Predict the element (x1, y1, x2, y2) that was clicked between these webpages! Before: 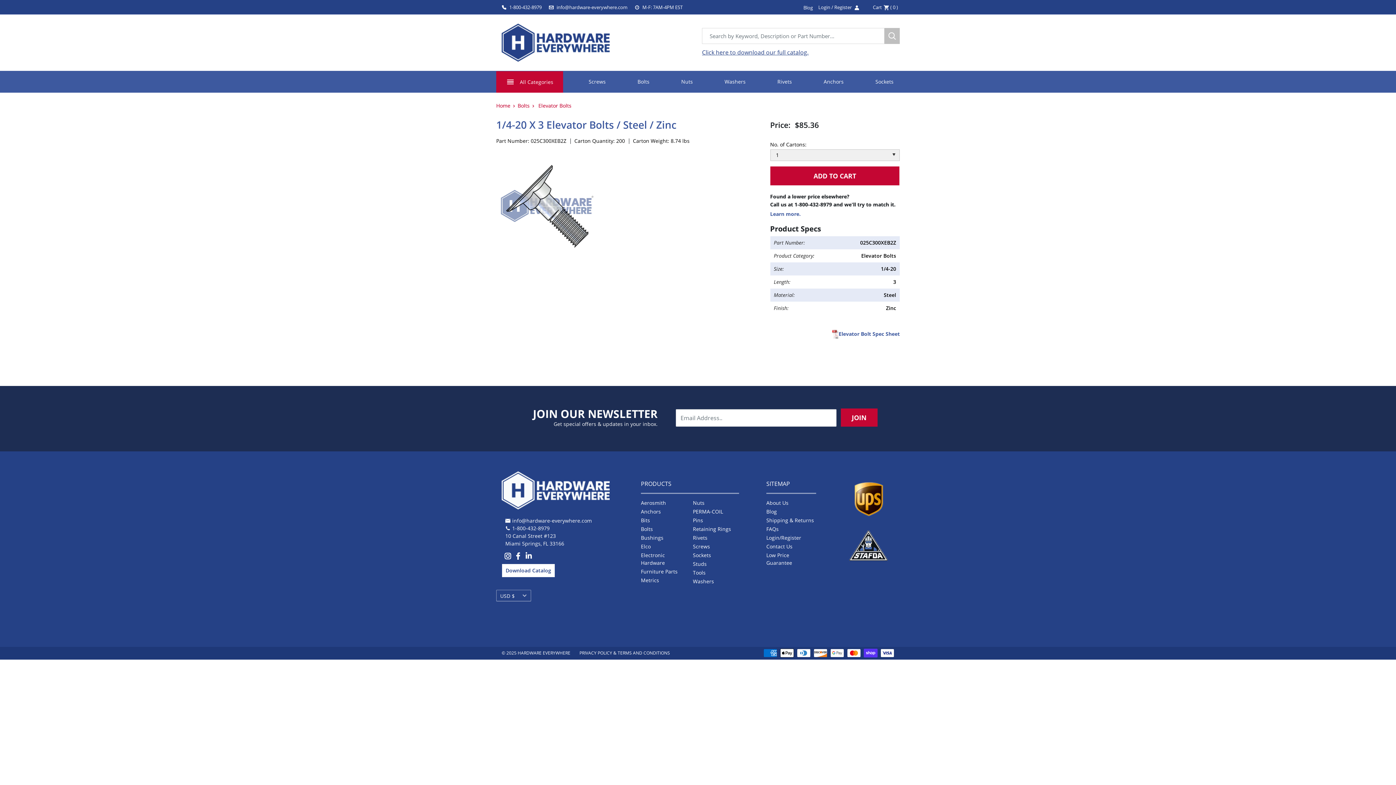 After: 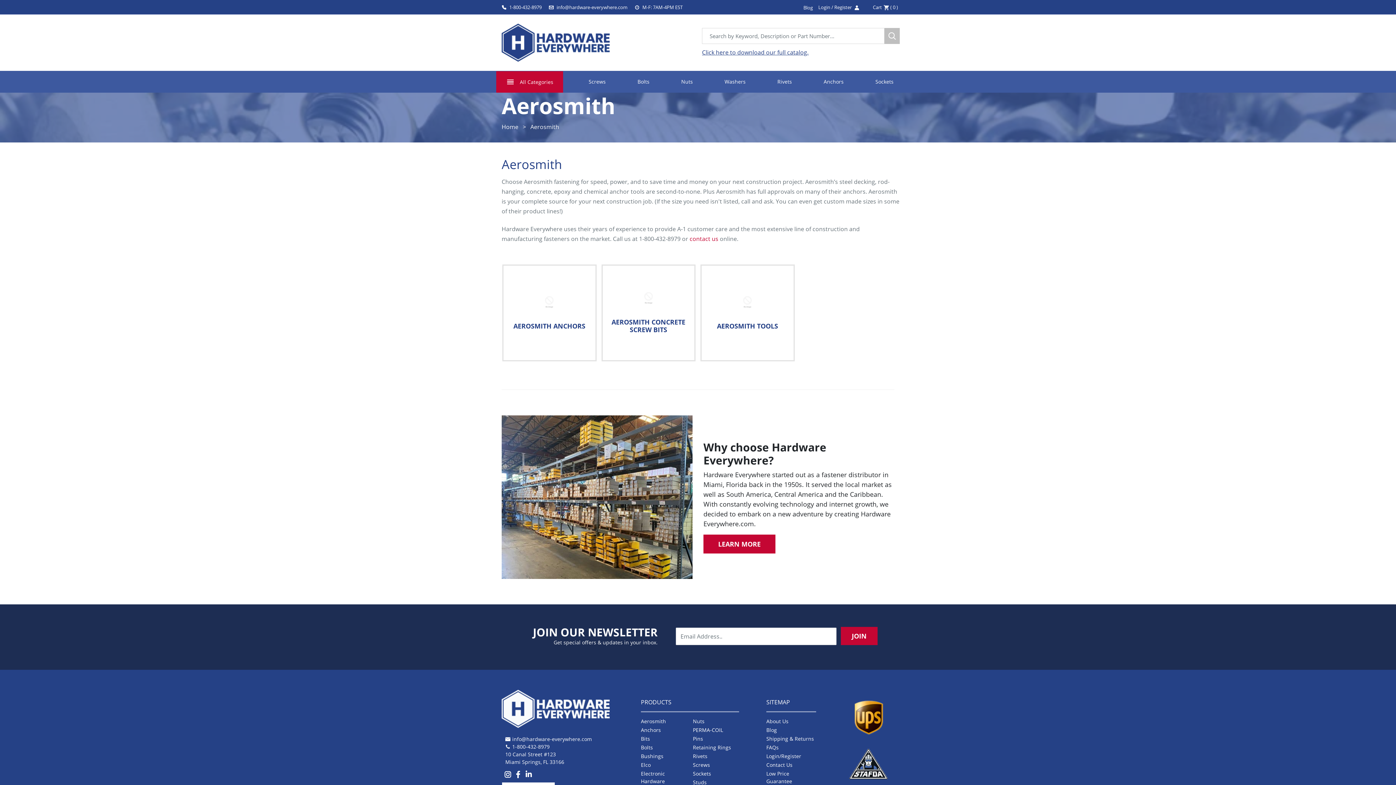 Action: bbox: (641, 499, 687, 506) label: Aerosmith